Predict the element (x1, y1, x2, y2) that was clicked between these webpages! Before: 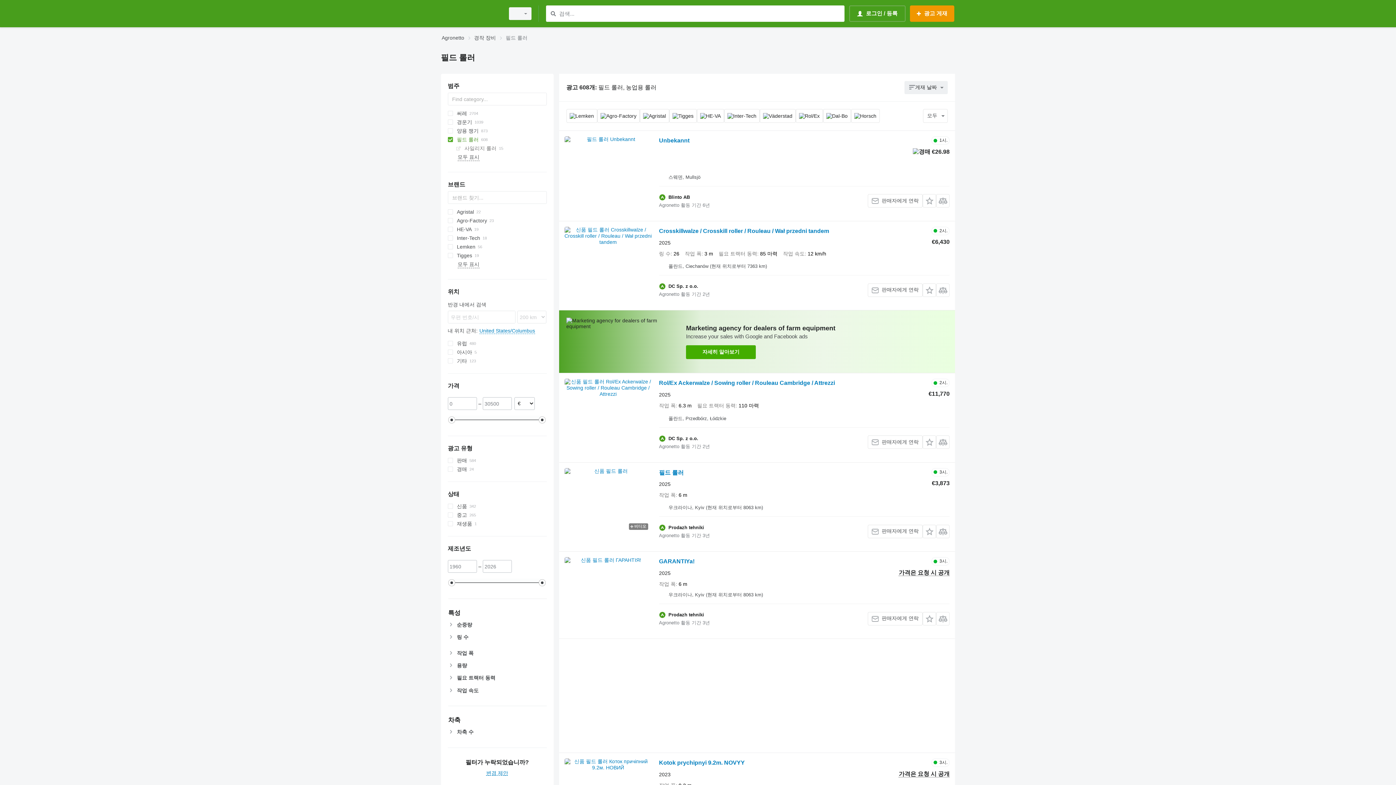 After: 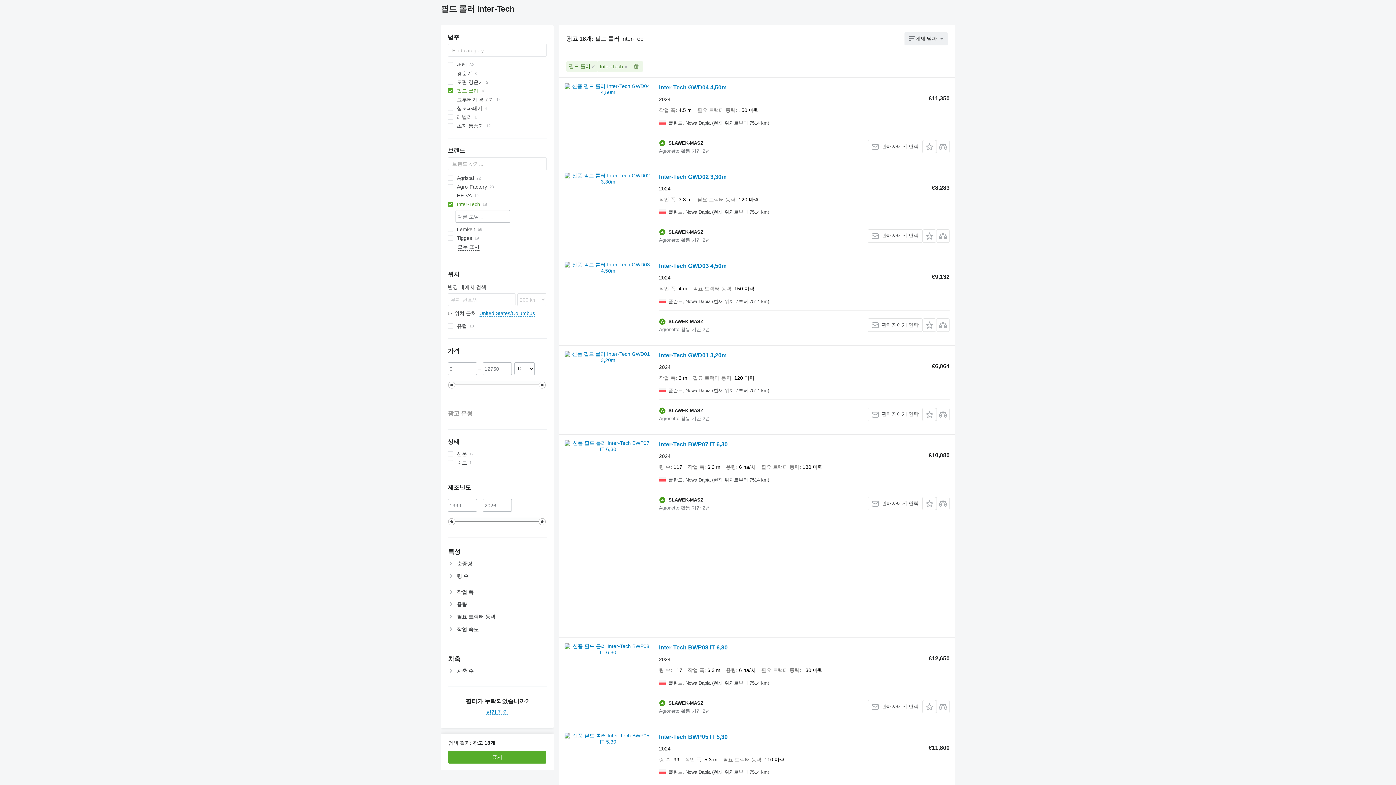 Action: bbox: (447, 233, 546, 242) label: Inter-Tech